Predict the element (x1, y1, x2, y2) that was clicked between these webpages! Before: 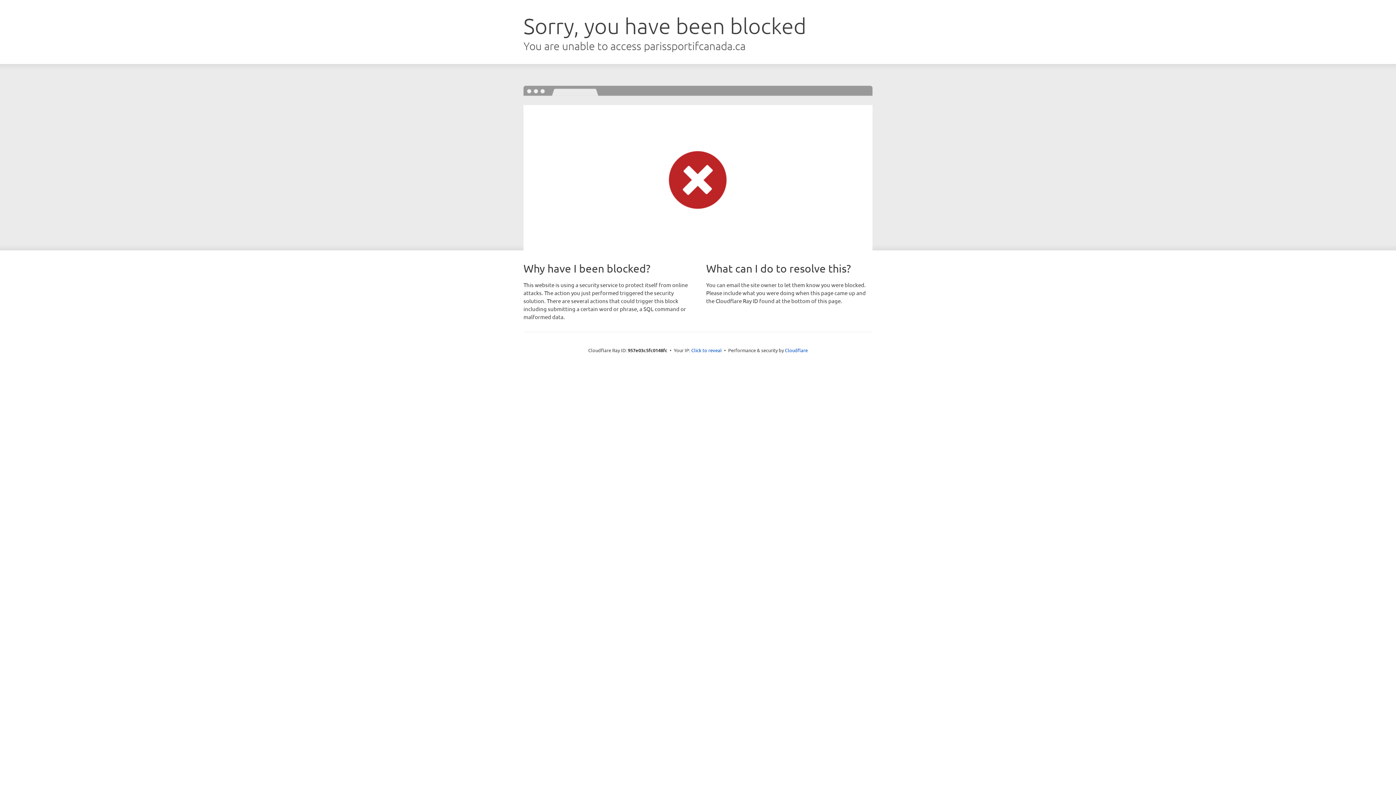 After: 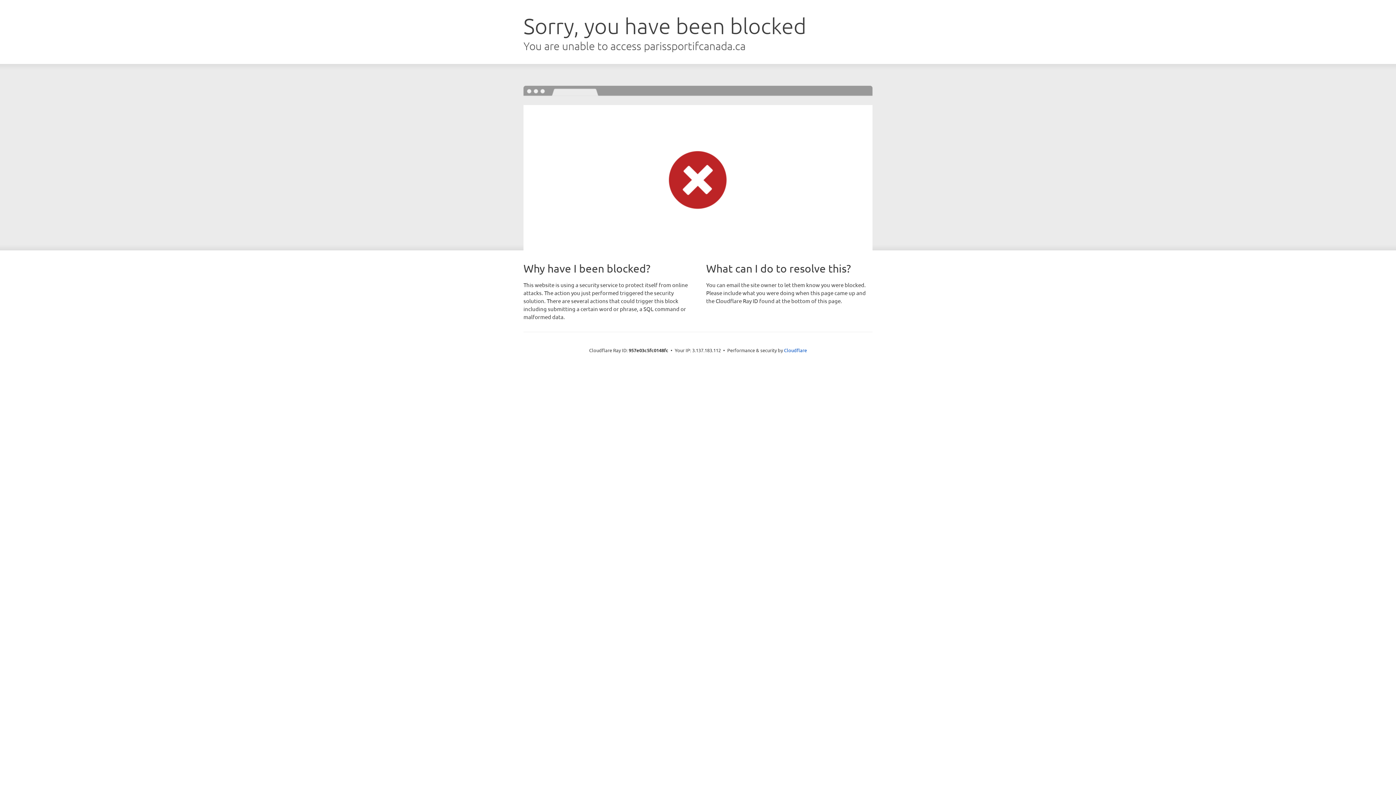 Action: bbox: (691, 346, 722, 353) label: Click to reveal